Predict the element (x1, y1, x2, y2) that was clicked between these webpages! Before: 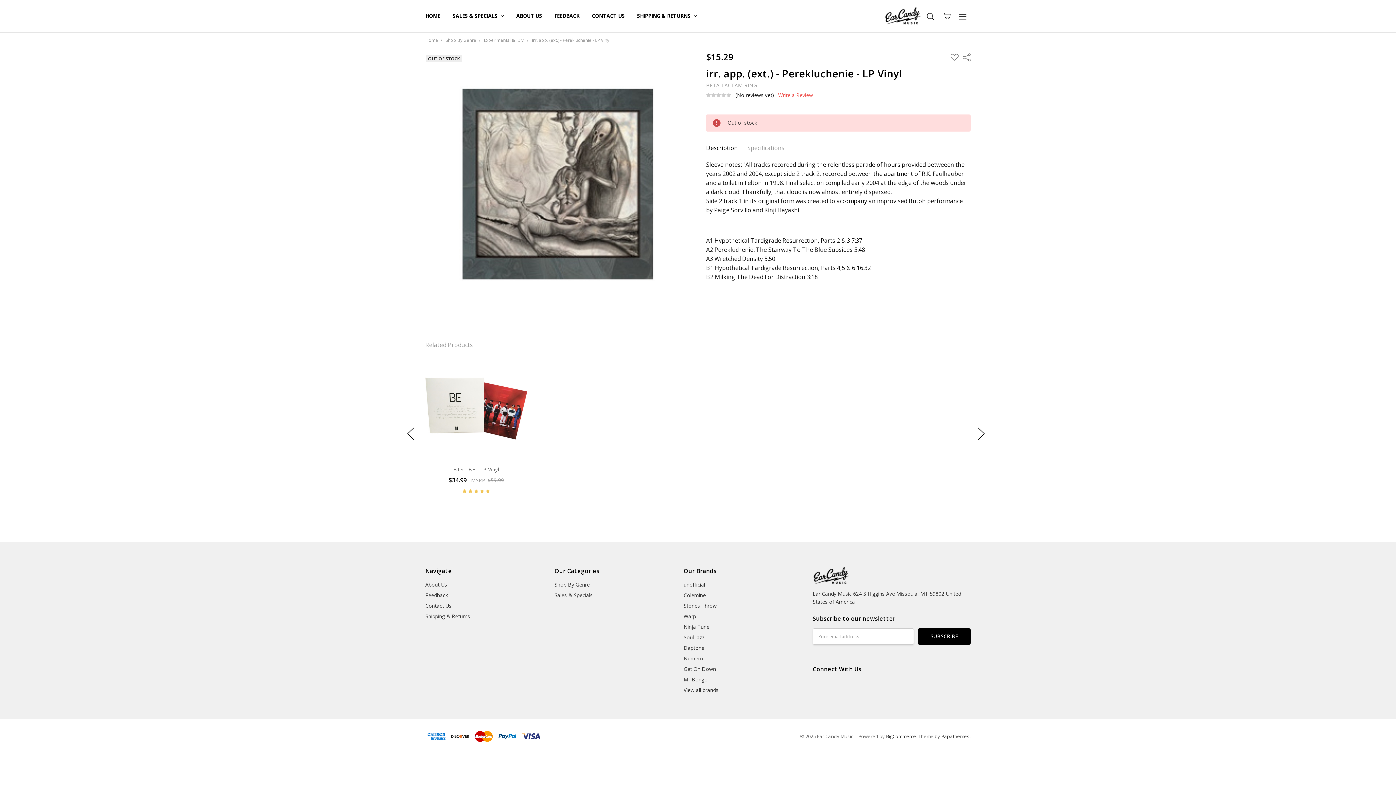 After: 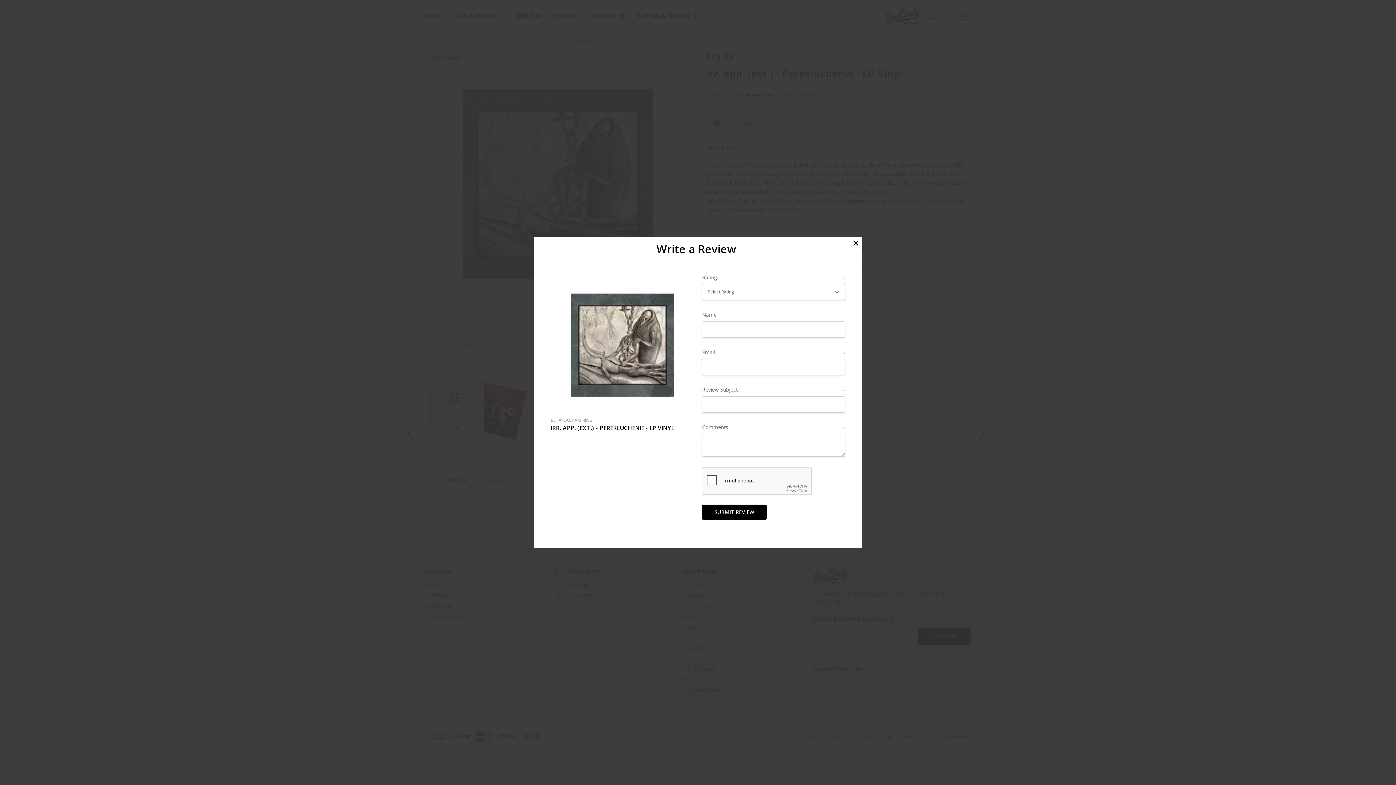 Action: label: Write a Review bbox: (778, 92, 813, 98)